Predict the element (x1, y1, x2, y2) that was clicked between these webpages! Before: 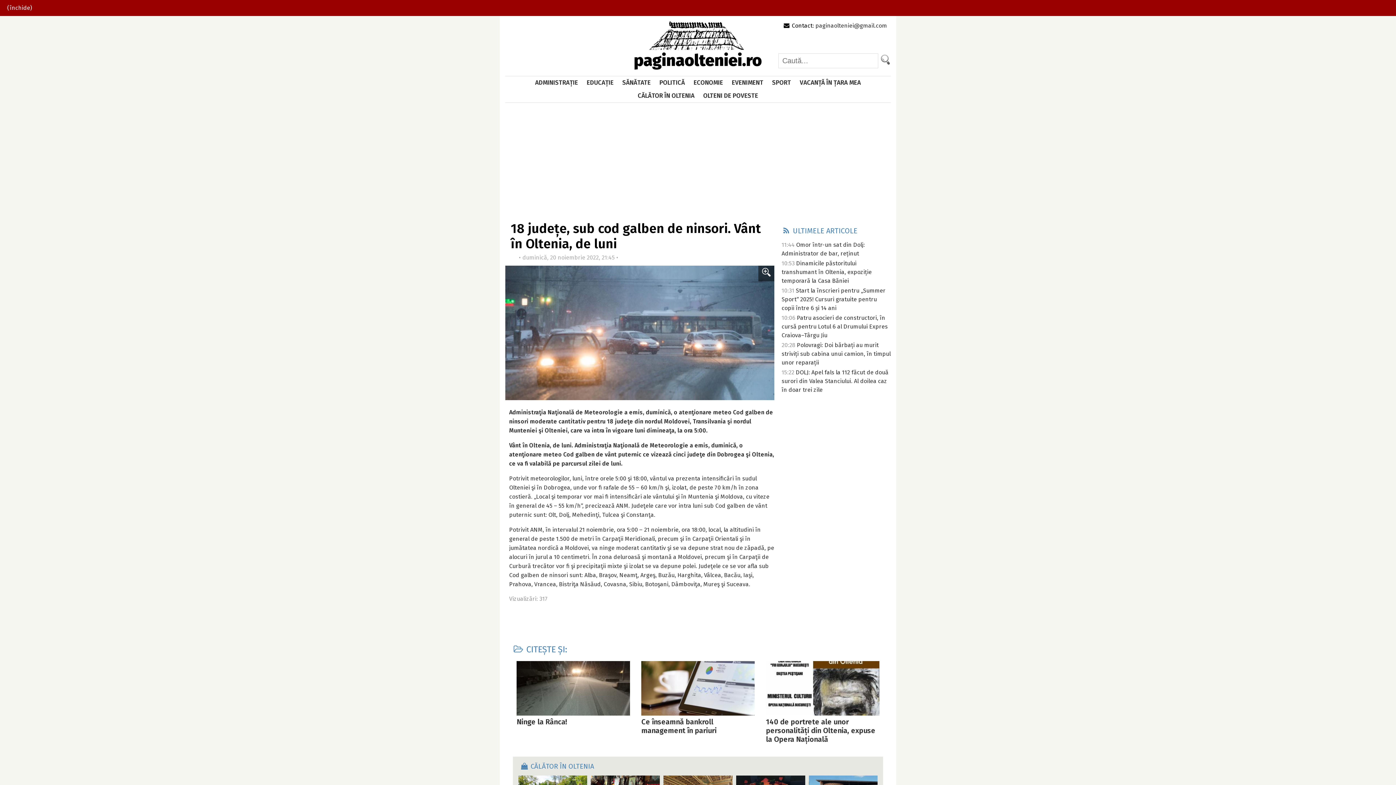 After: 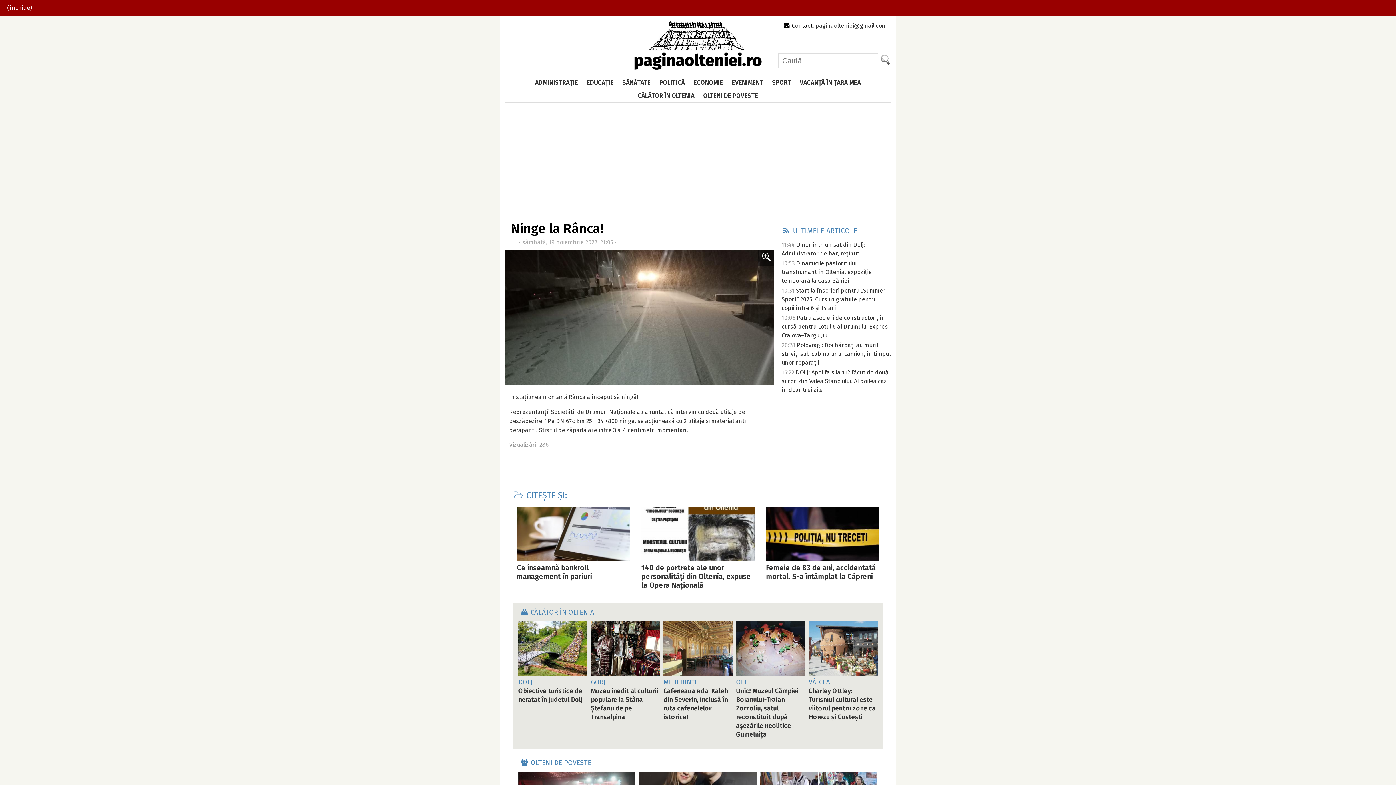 Action: label: Ninge la Rânca! bbox: (516, 661, 630, 726)